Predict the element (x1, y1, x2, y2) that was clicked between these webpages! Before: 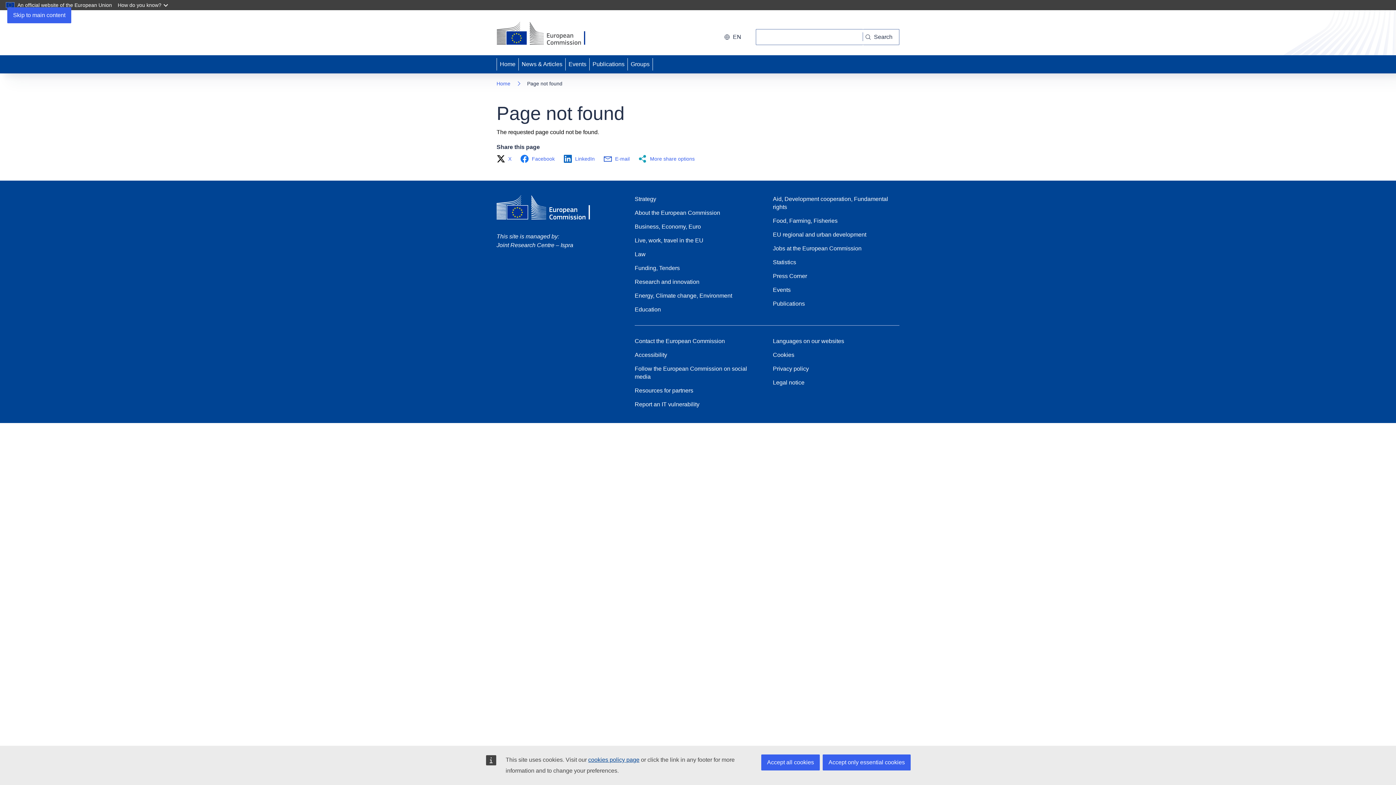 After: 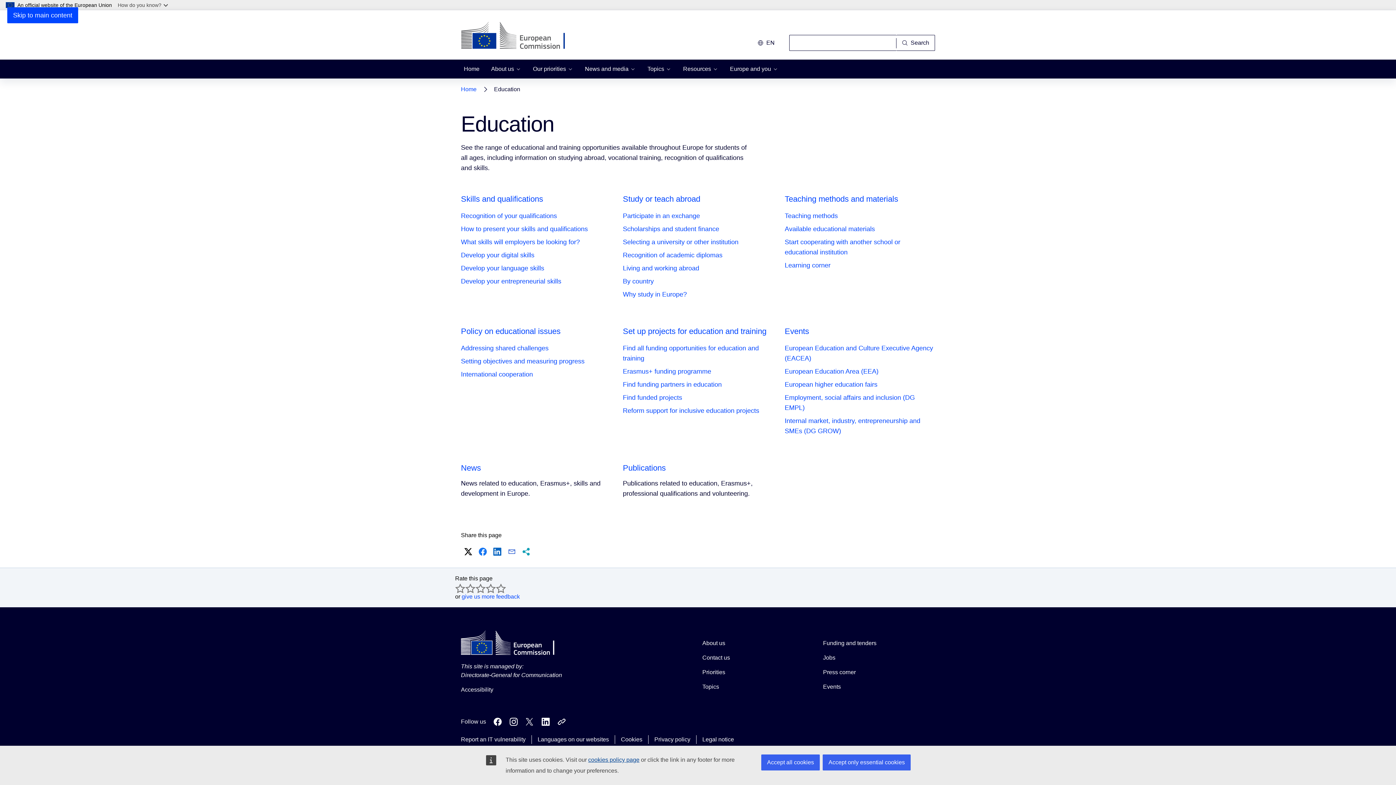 Action: bbox: (634, 305, 661, 313) label: Education